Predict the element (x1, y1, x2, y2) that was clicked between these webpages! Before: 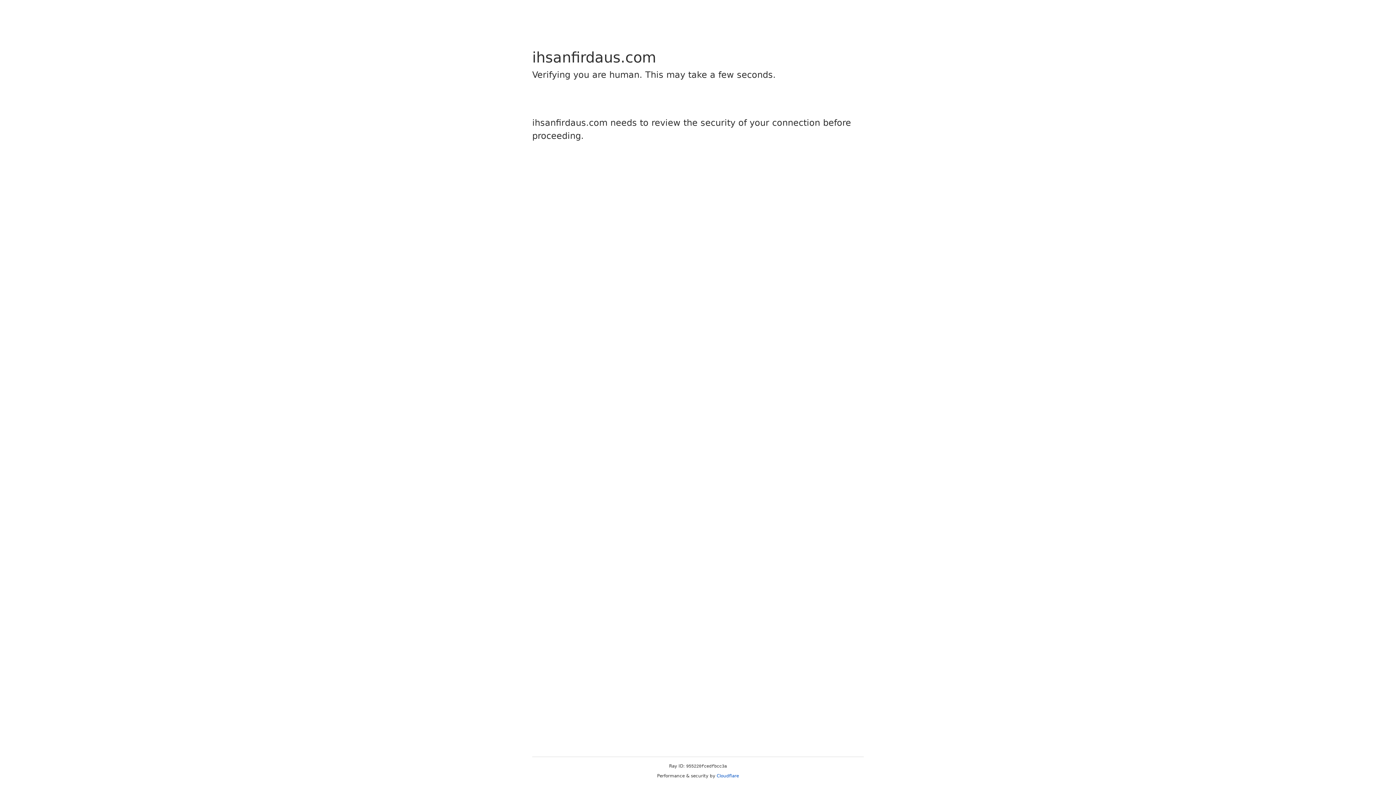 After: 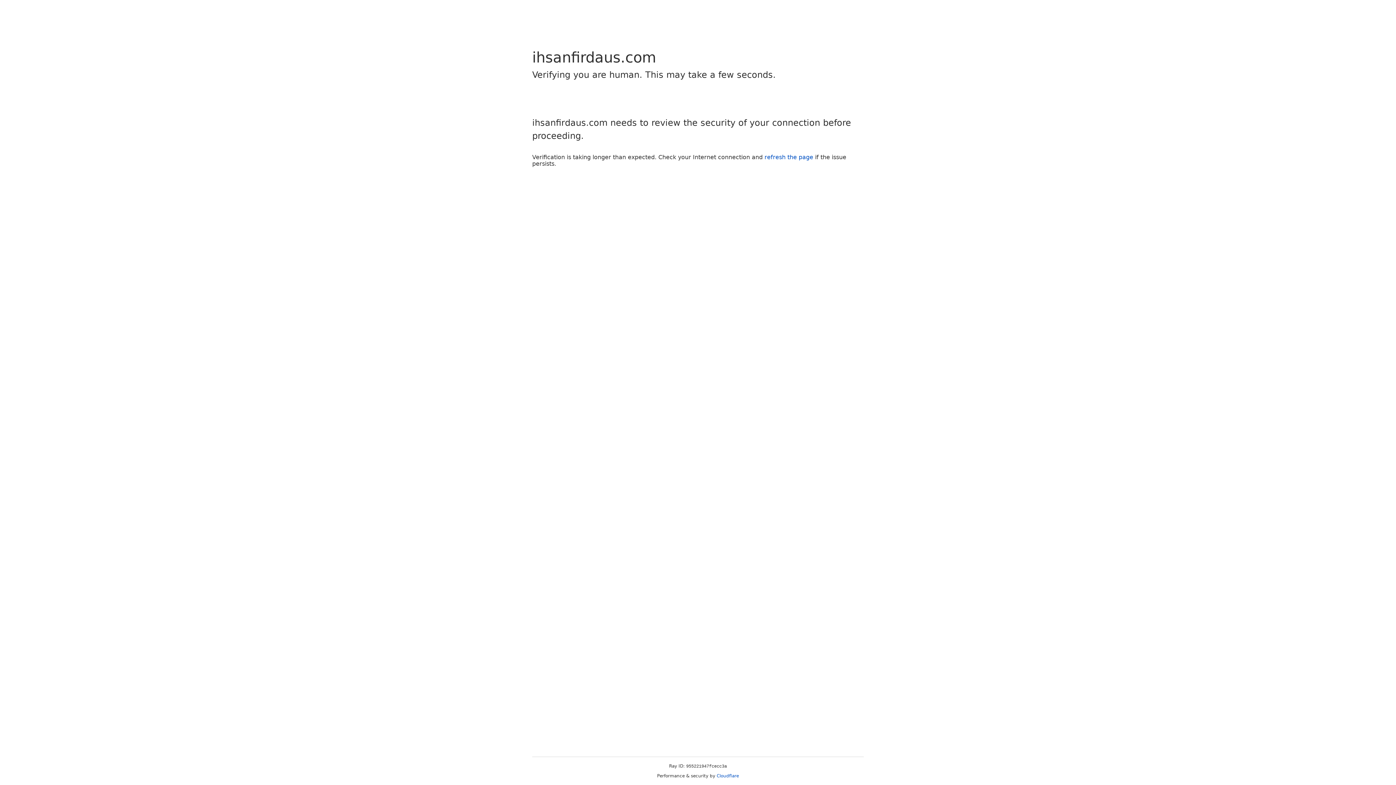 Action: bbox: (716, 773, 739, 778) label: Cloudflare